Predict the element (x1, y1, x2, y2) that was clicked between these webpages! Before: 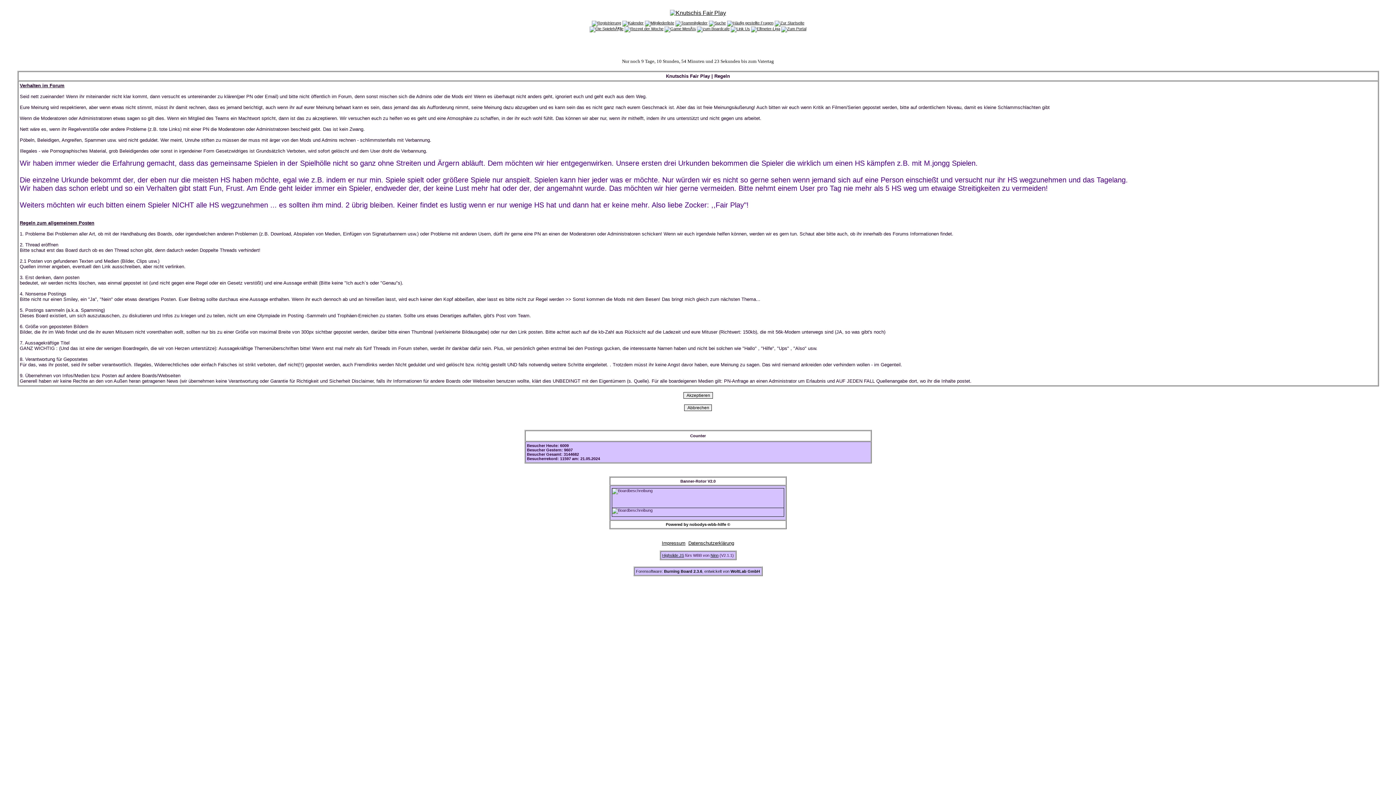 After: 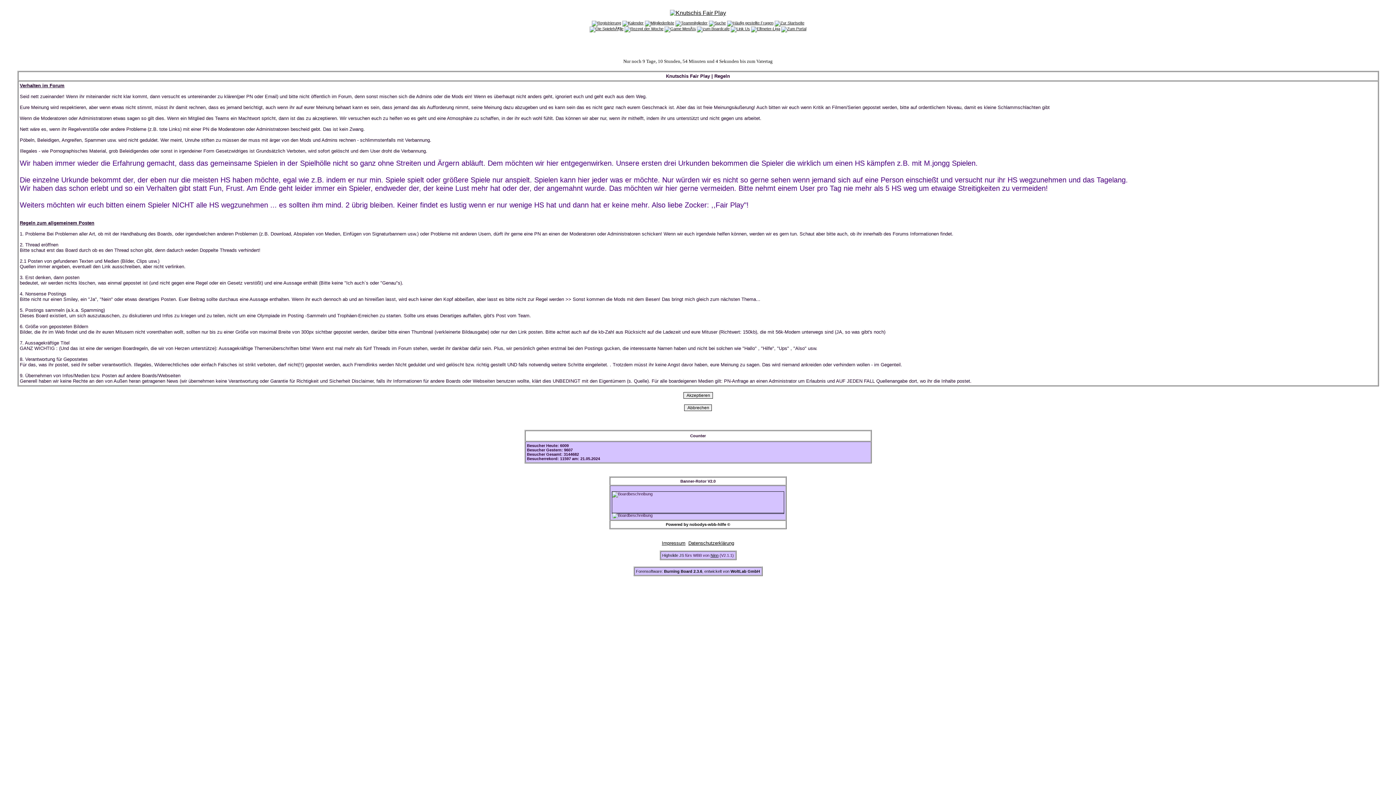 Action: label: Highslide JS bbox: (662, 553, 684, 557)